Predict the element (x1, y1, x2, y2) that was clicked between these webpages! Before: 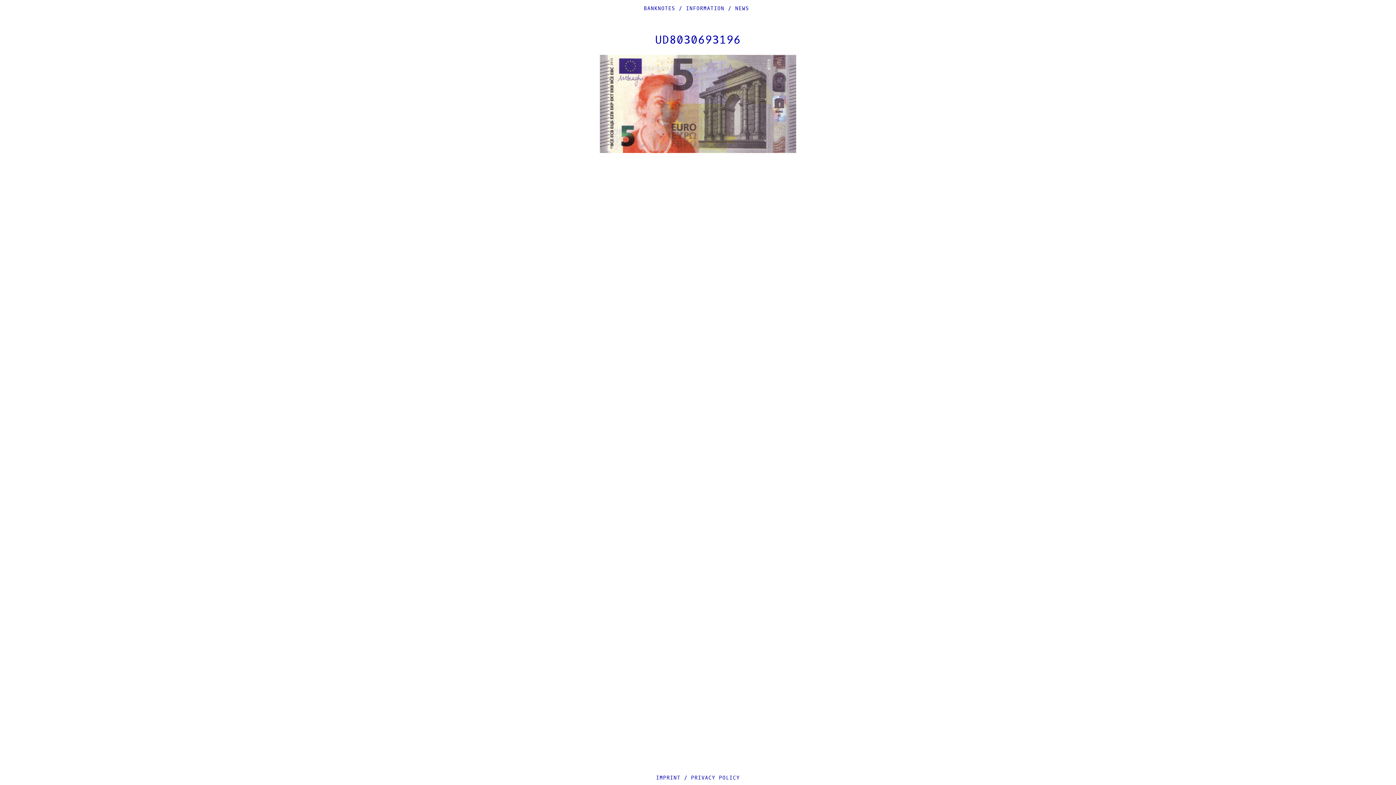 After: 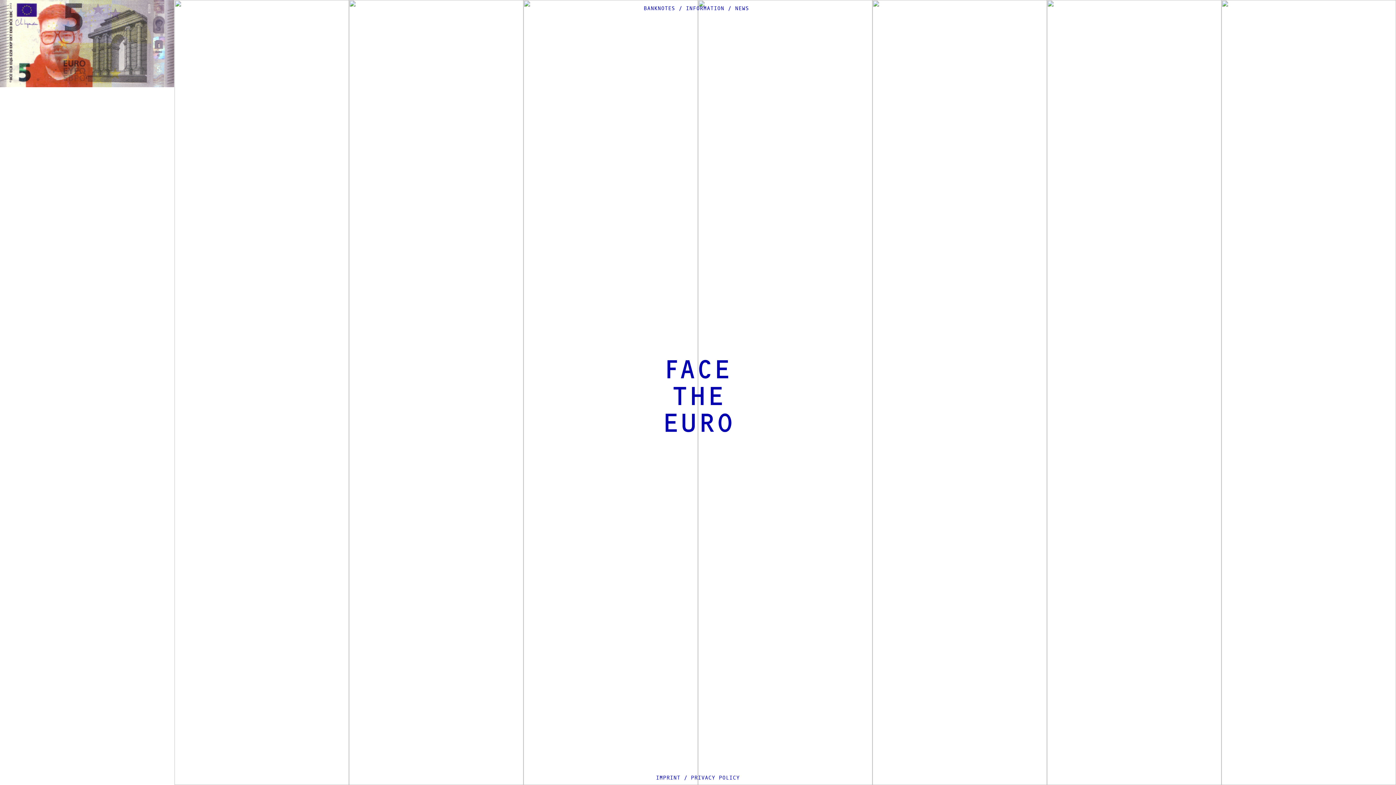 Action: bbox: (679, 5, 682, 12) label: /